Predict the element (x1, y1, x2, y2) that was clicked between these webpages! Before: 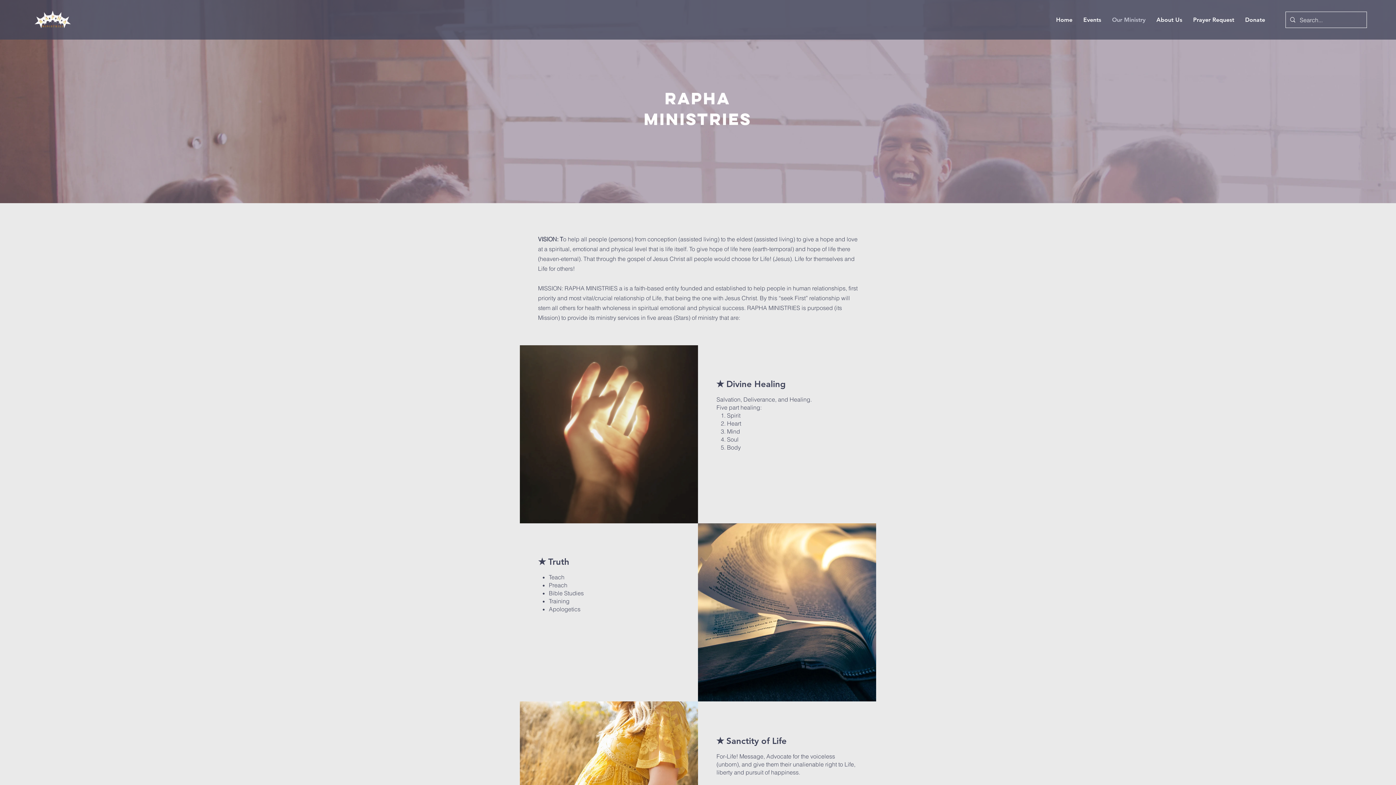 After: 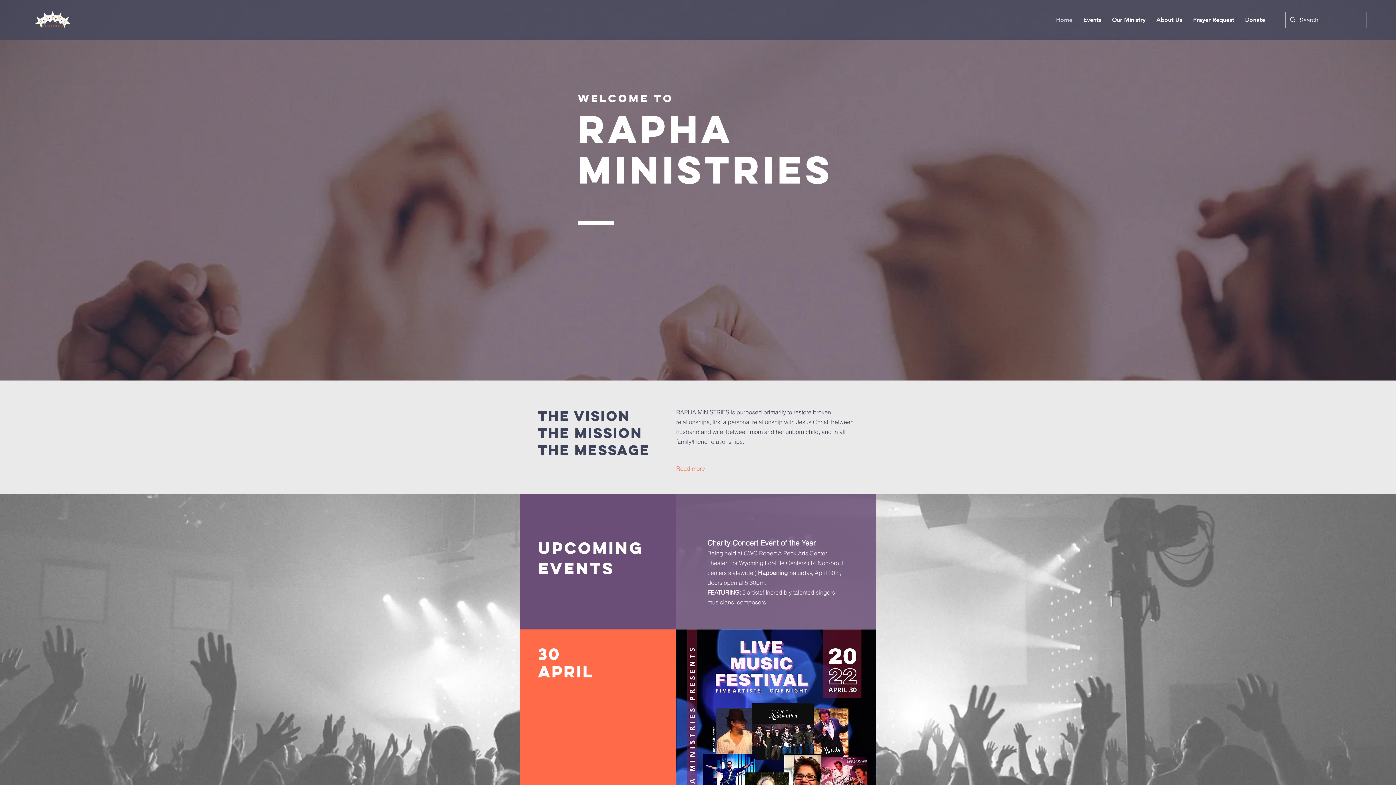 Action: bbox: (34, 10, 71, 29)